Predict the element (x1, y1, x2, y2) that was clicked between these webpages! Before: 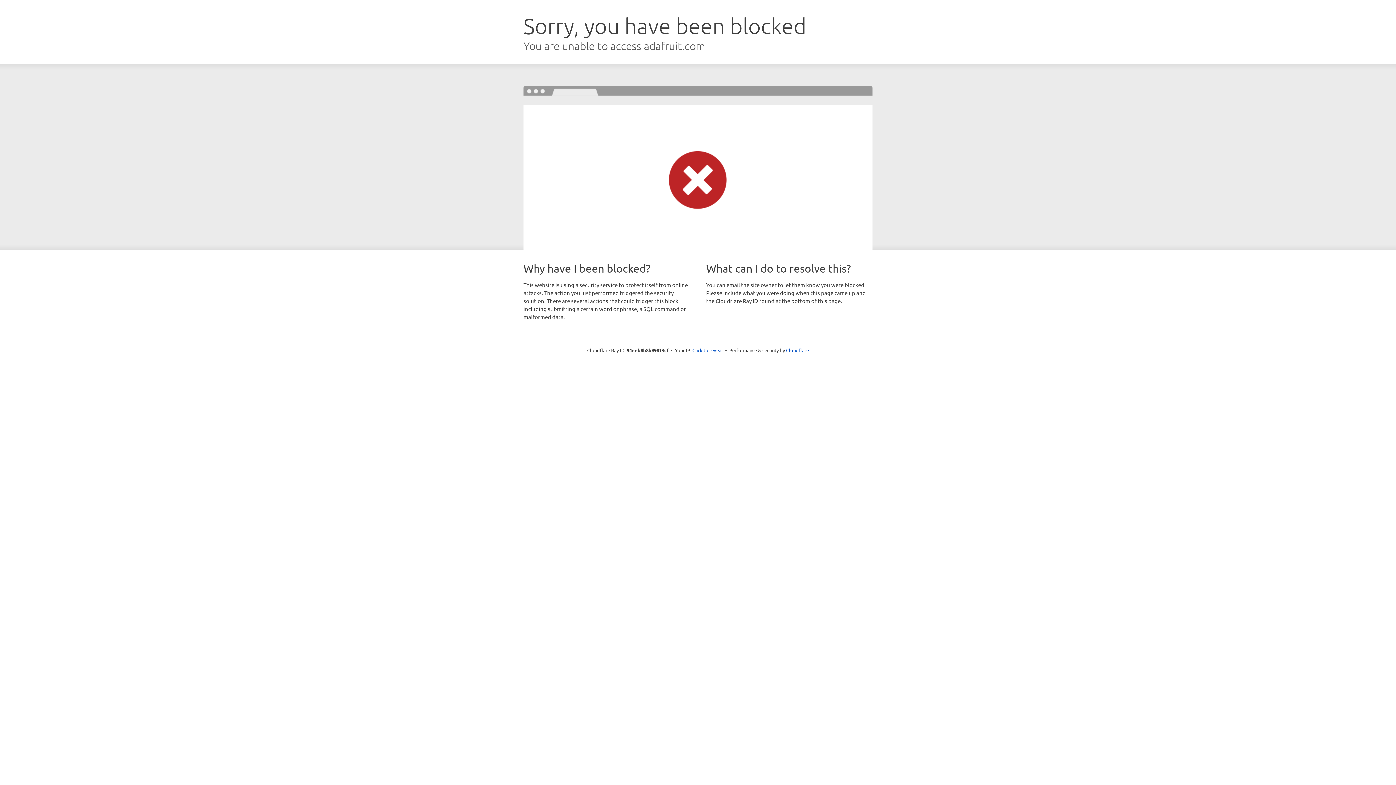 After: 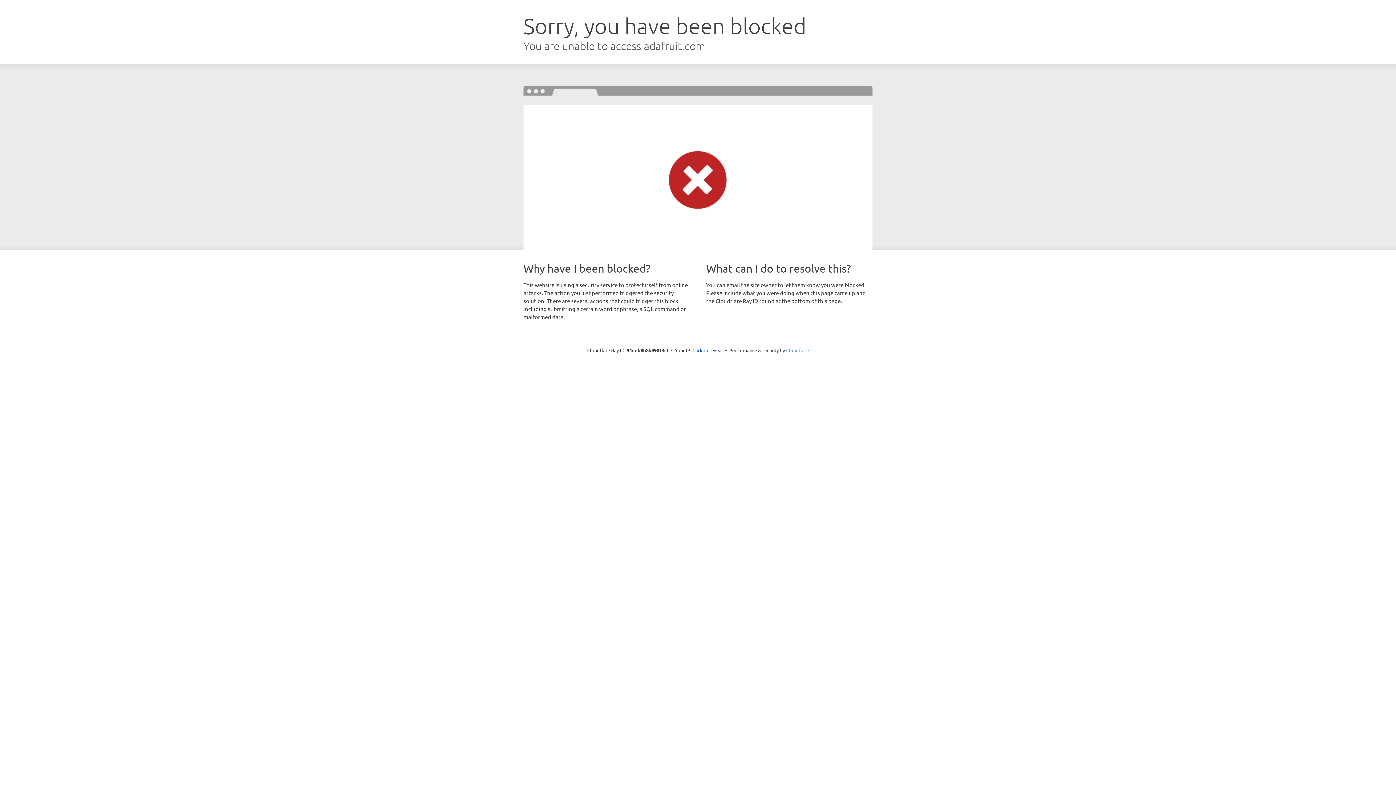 Action: bbox: (786, 347, 809, 353) label: Cloudflare